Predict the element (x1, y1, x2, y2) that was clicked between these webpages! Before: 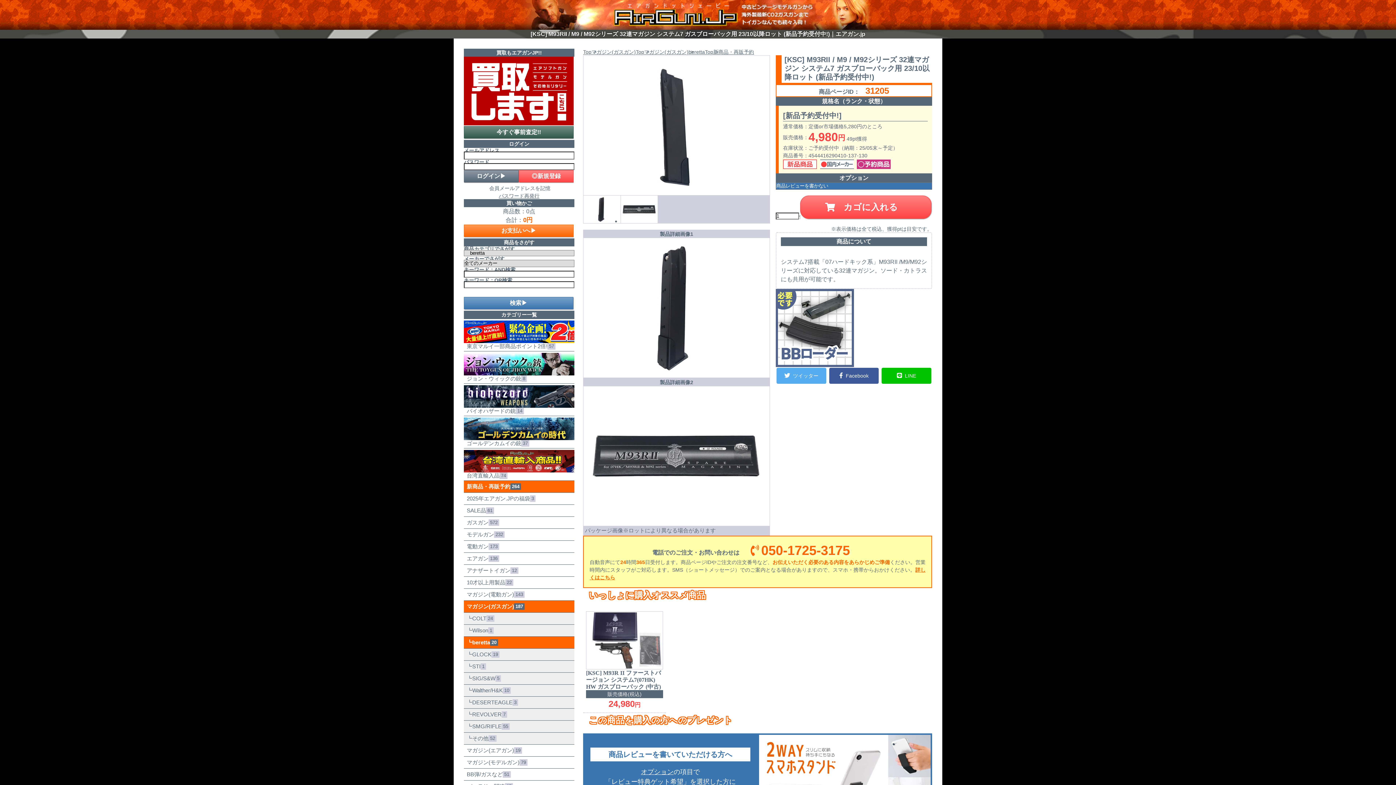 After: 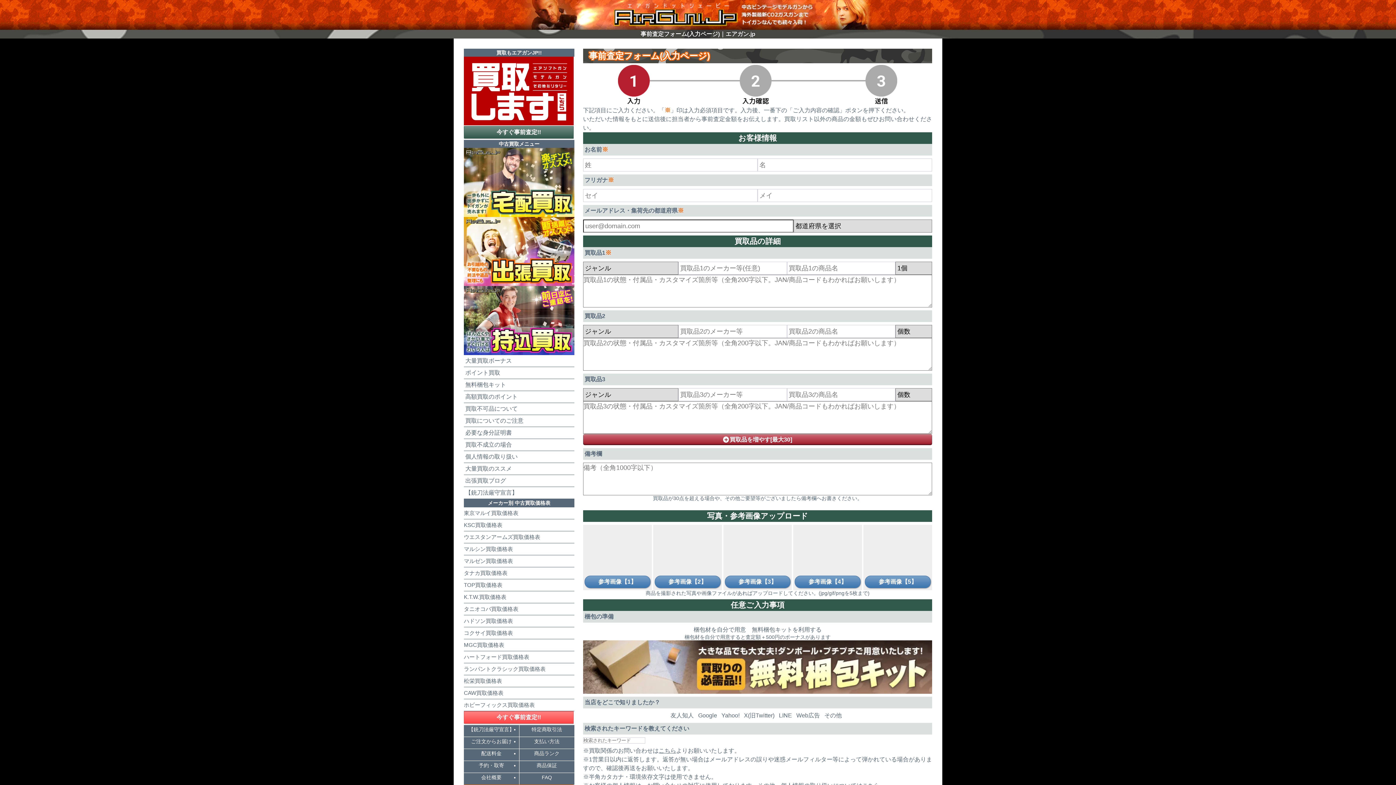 Action: bbox: (464, 126, 573, 138) label: 今すぐ事前査定!!